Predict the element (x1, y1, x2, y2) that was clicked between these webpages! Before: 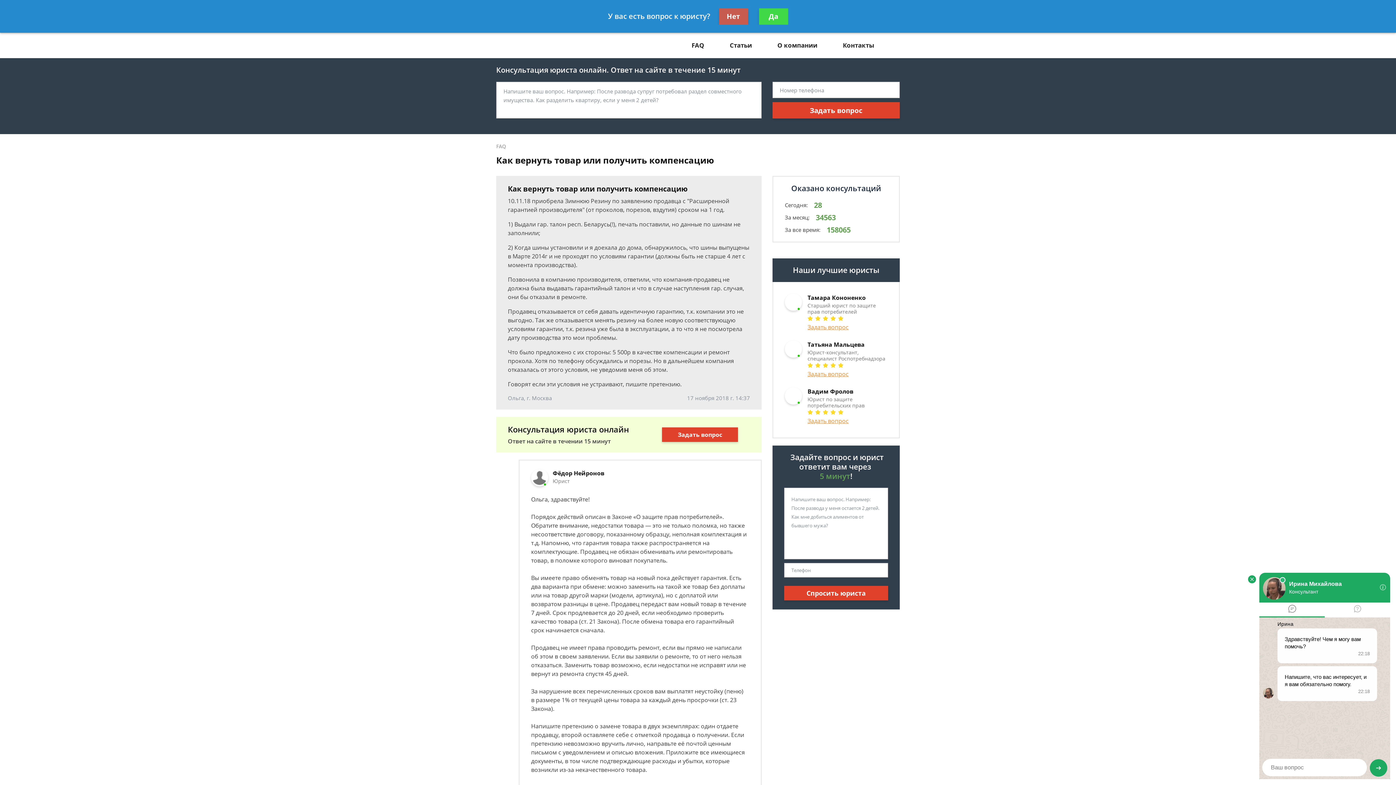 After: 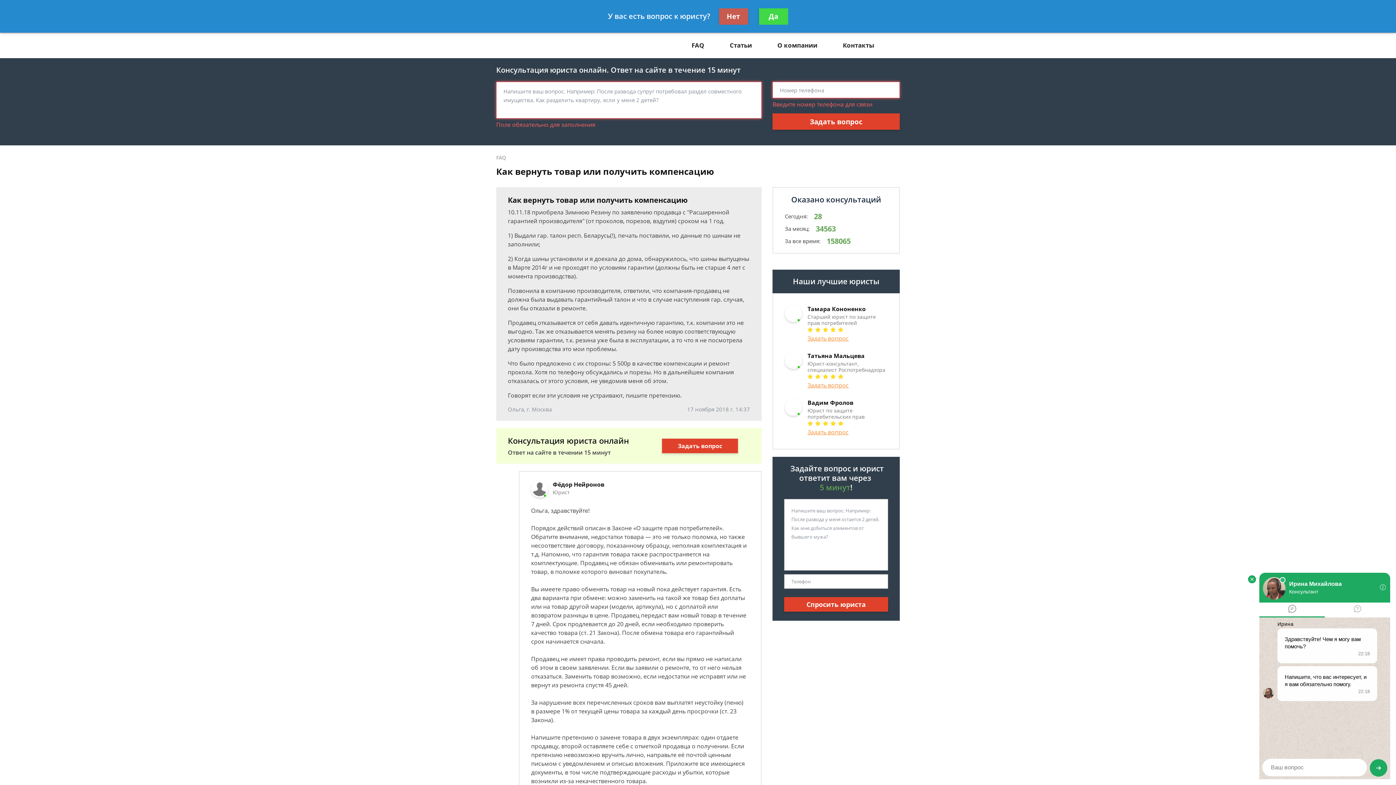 Action: bbox: (772, 102, 900, 118) label: Задать вопрос